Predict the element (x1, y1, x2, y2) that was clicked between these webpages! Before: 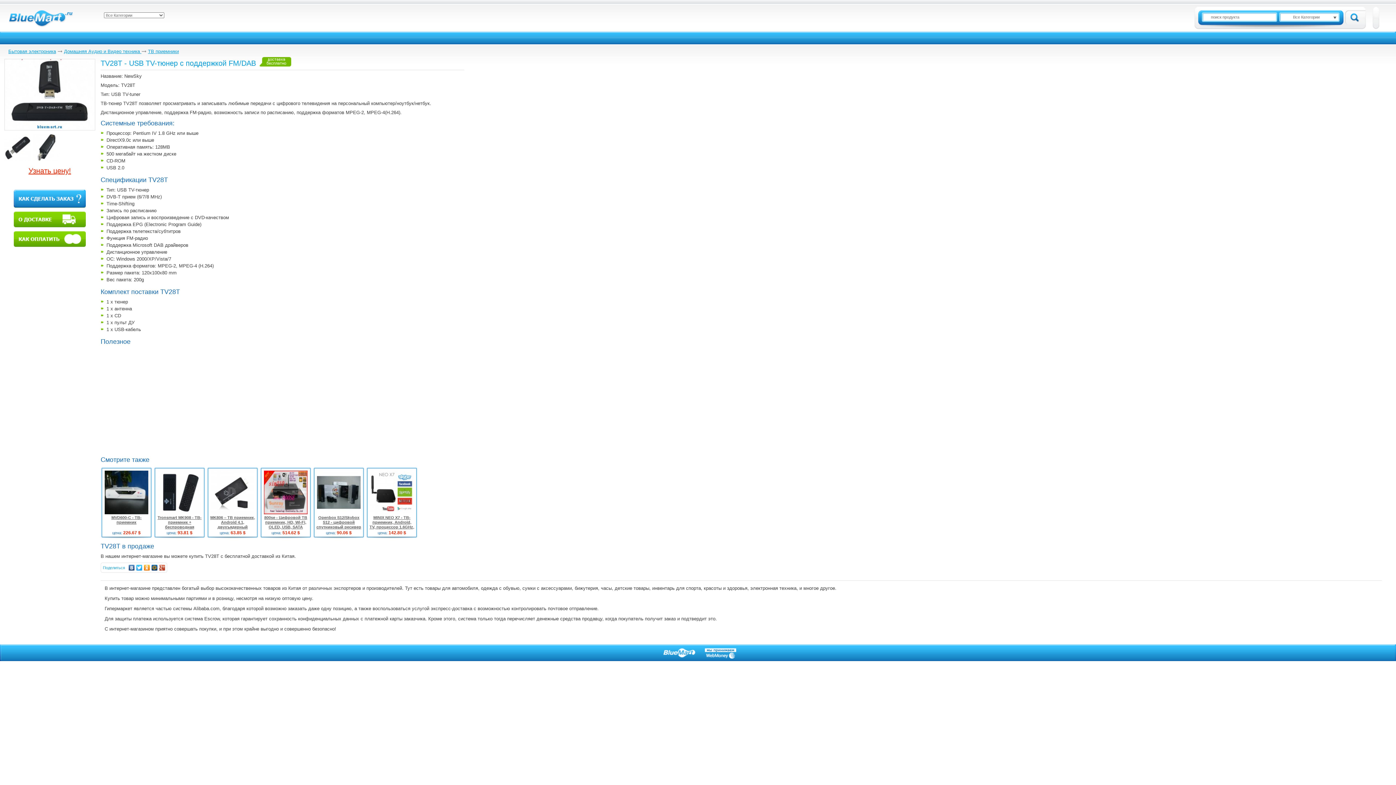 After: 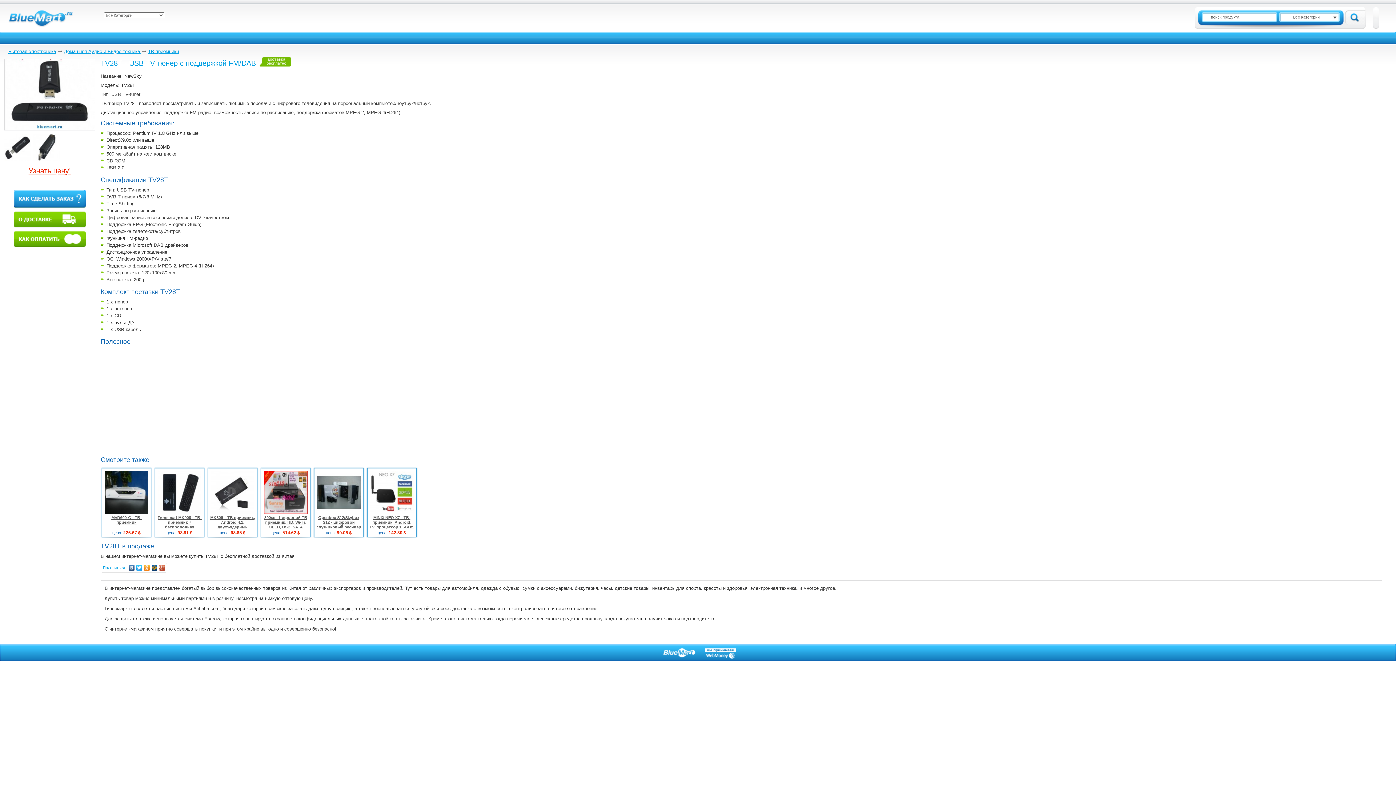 Action: bbox: (158, 563, 166, 572)